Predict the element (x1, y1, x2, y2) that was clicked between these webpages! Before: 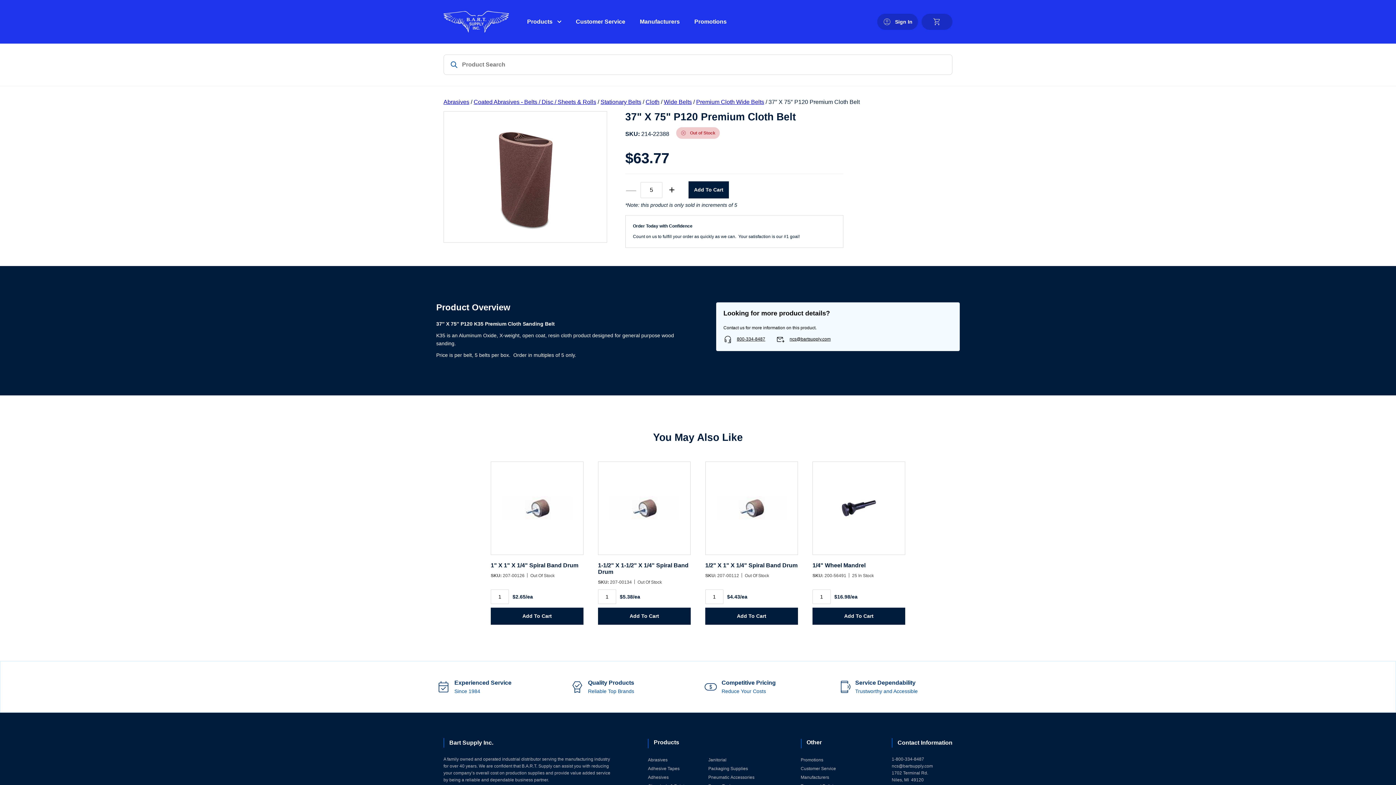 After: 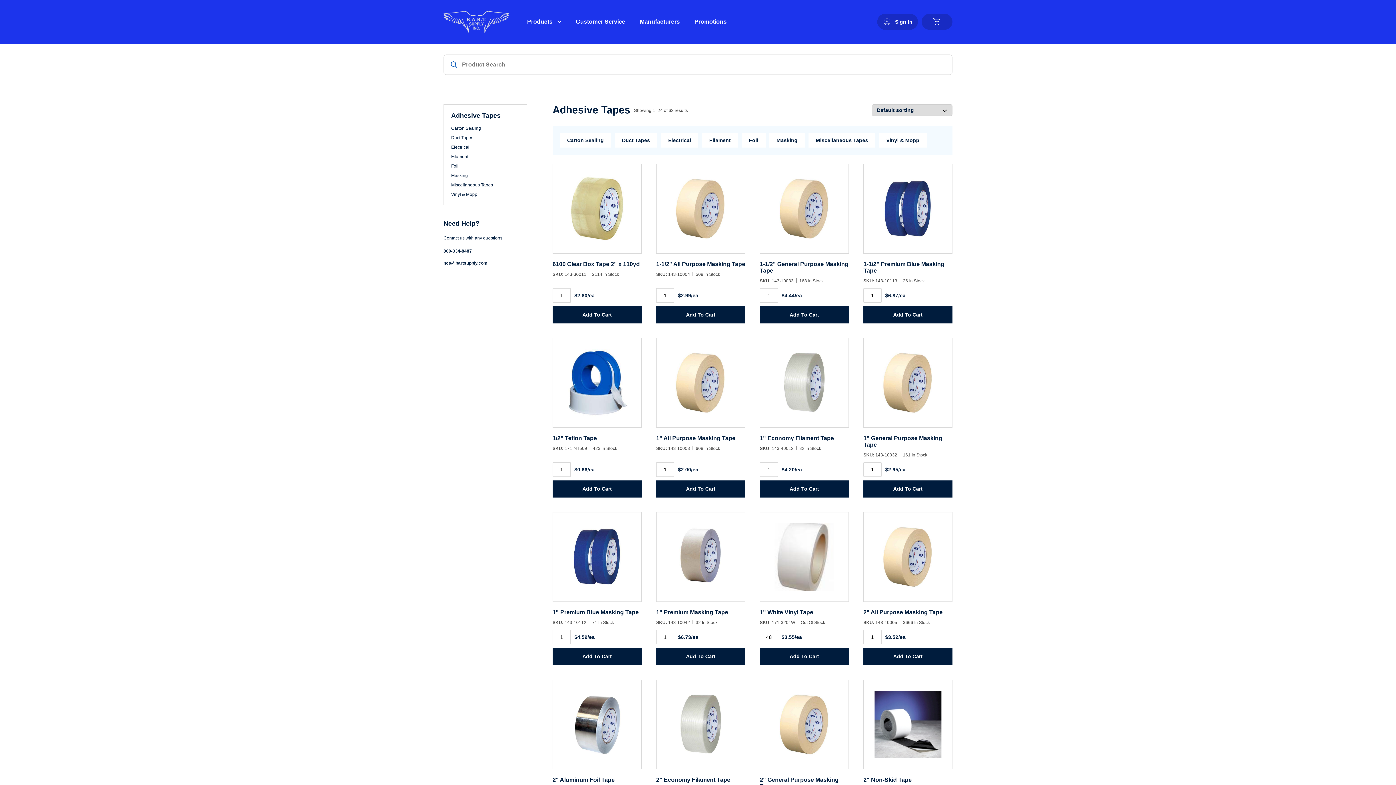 Action: label: Adhesive Tapes bbox: (648, 766, 679, 771)